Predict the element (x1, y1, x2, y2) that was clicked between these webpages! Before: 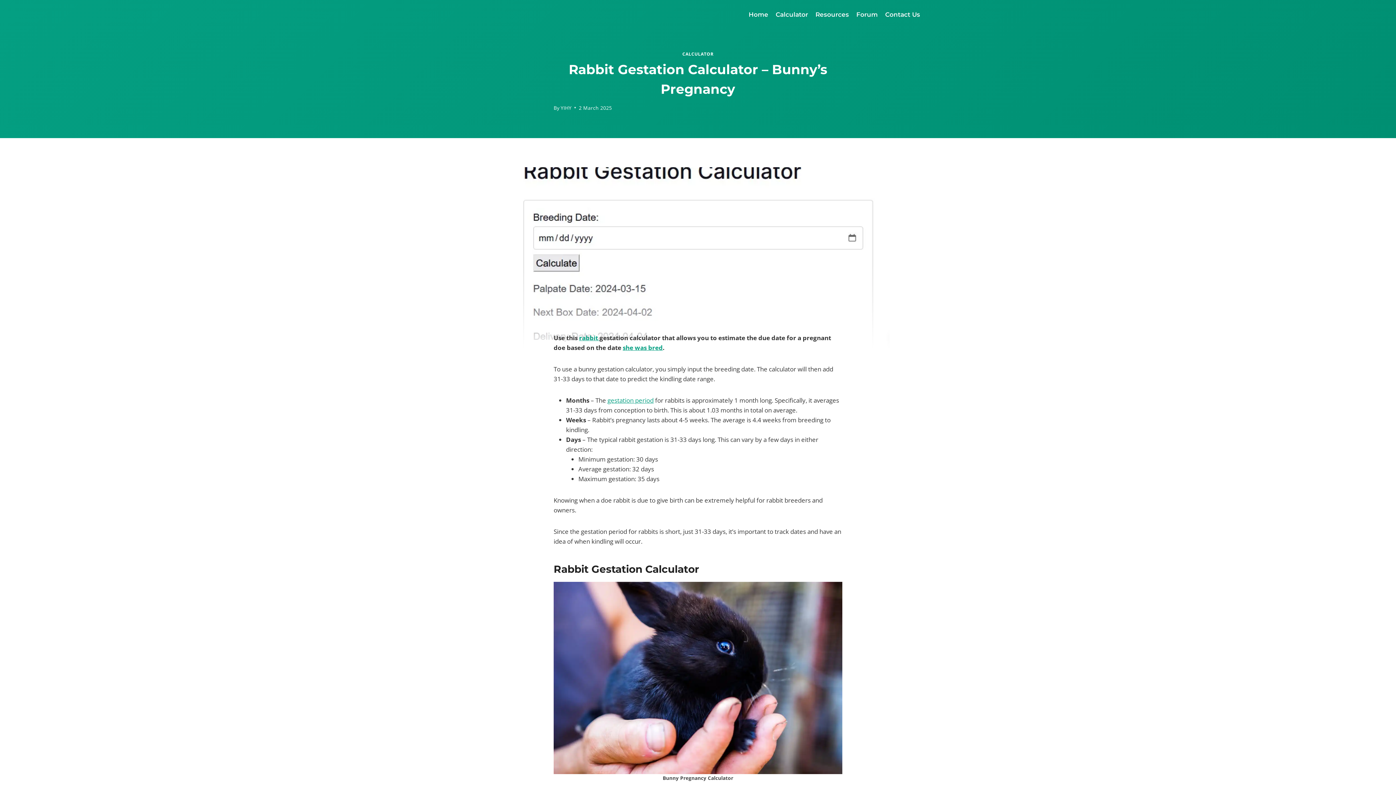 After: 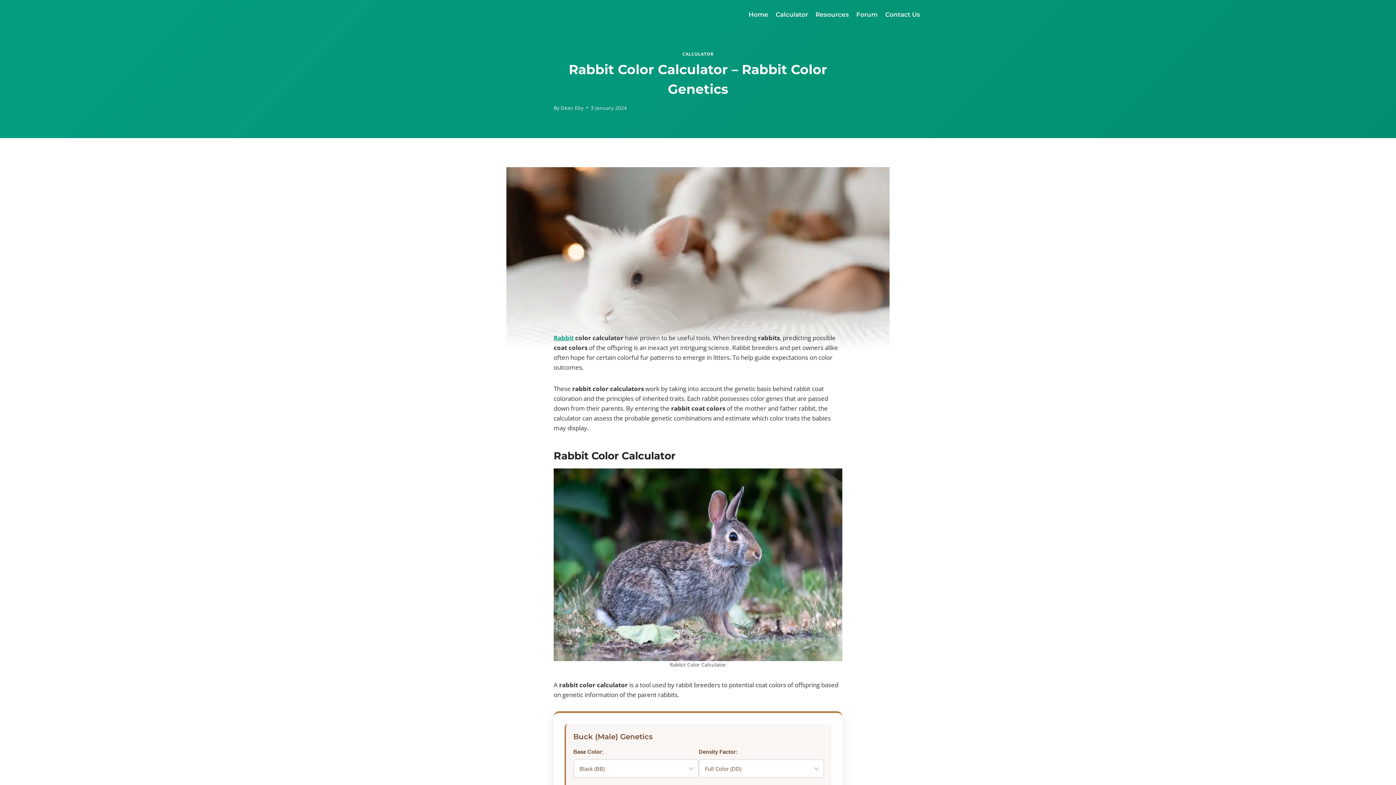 Action: label: she was bred bbox: (622, 343, 662, 352)